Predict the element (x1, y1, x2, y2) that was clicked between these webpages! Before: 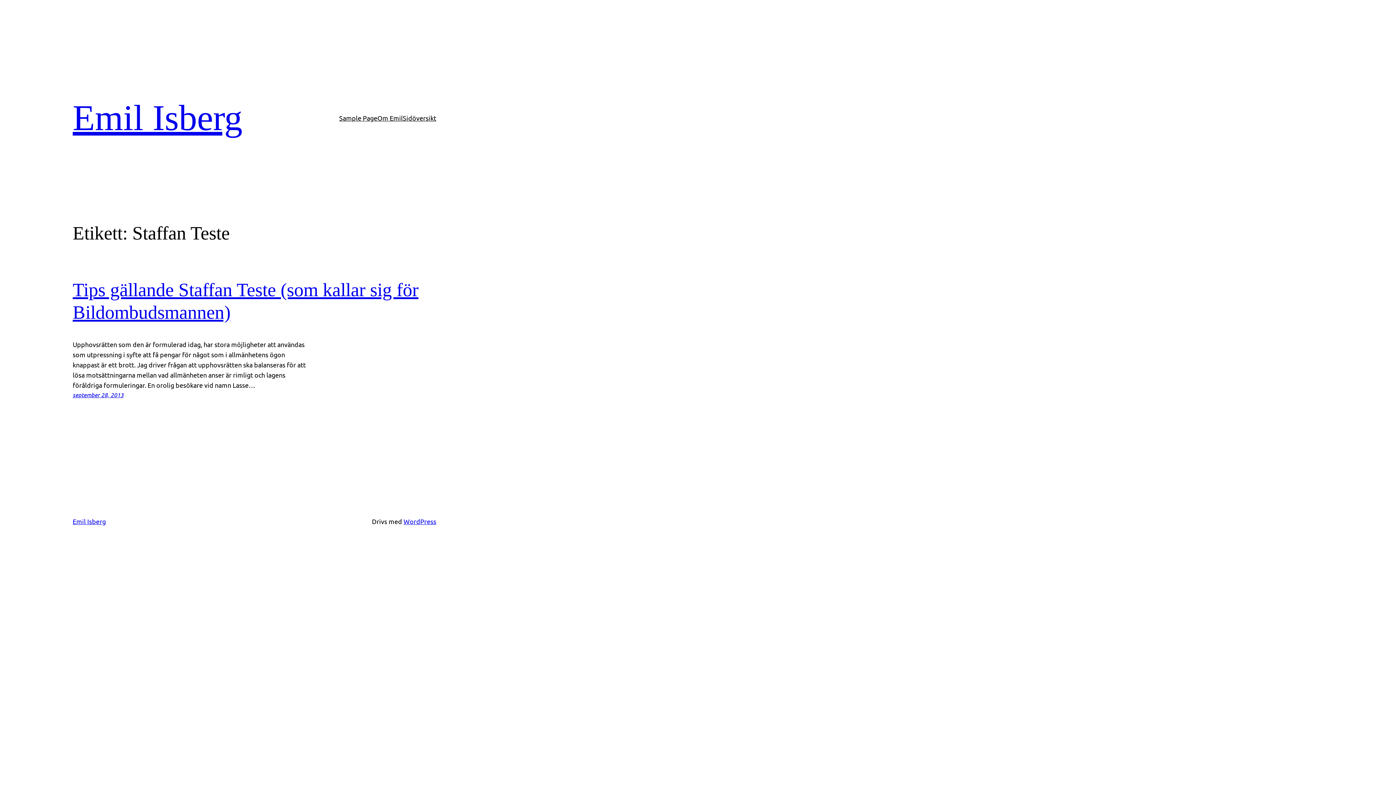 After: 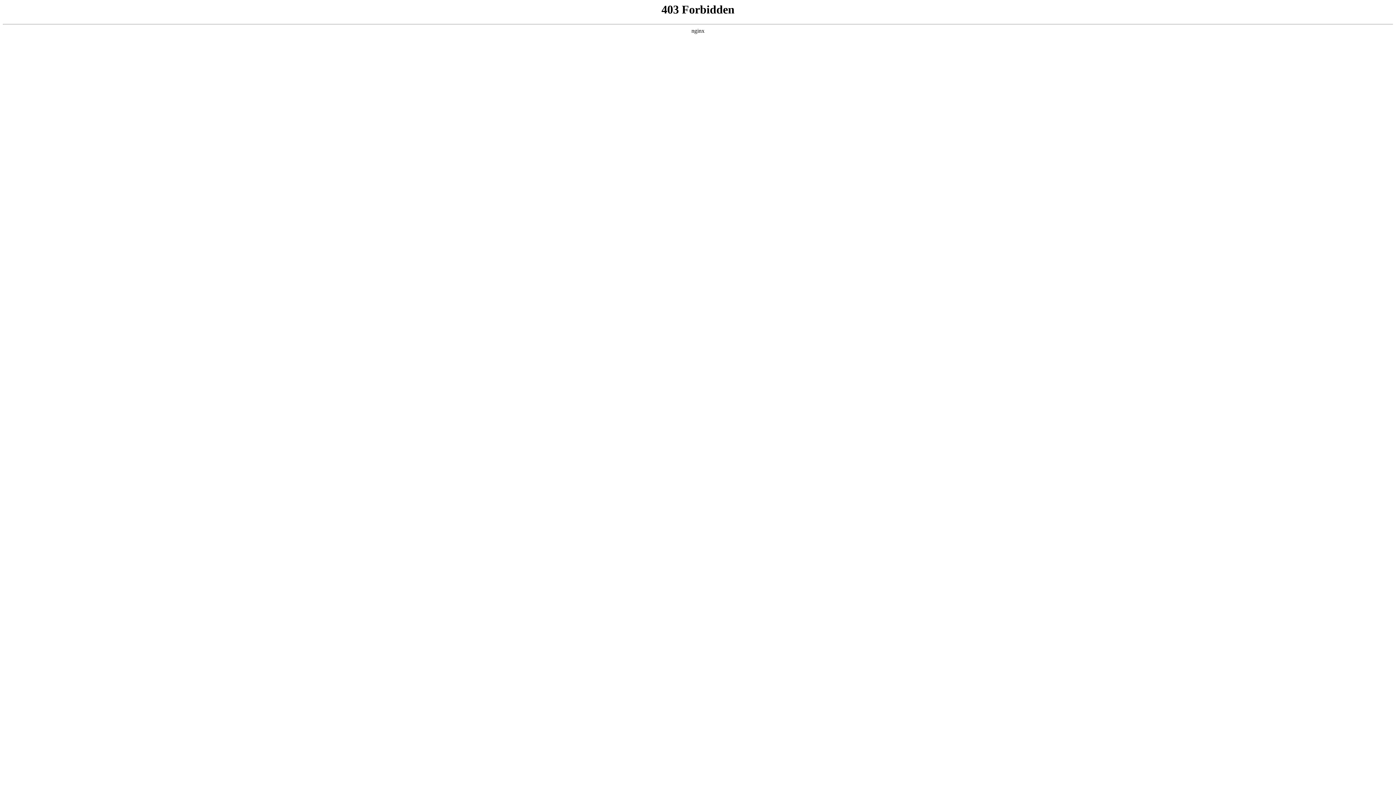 Action: bbox: (403, 517, 436, 525) label: WordPress